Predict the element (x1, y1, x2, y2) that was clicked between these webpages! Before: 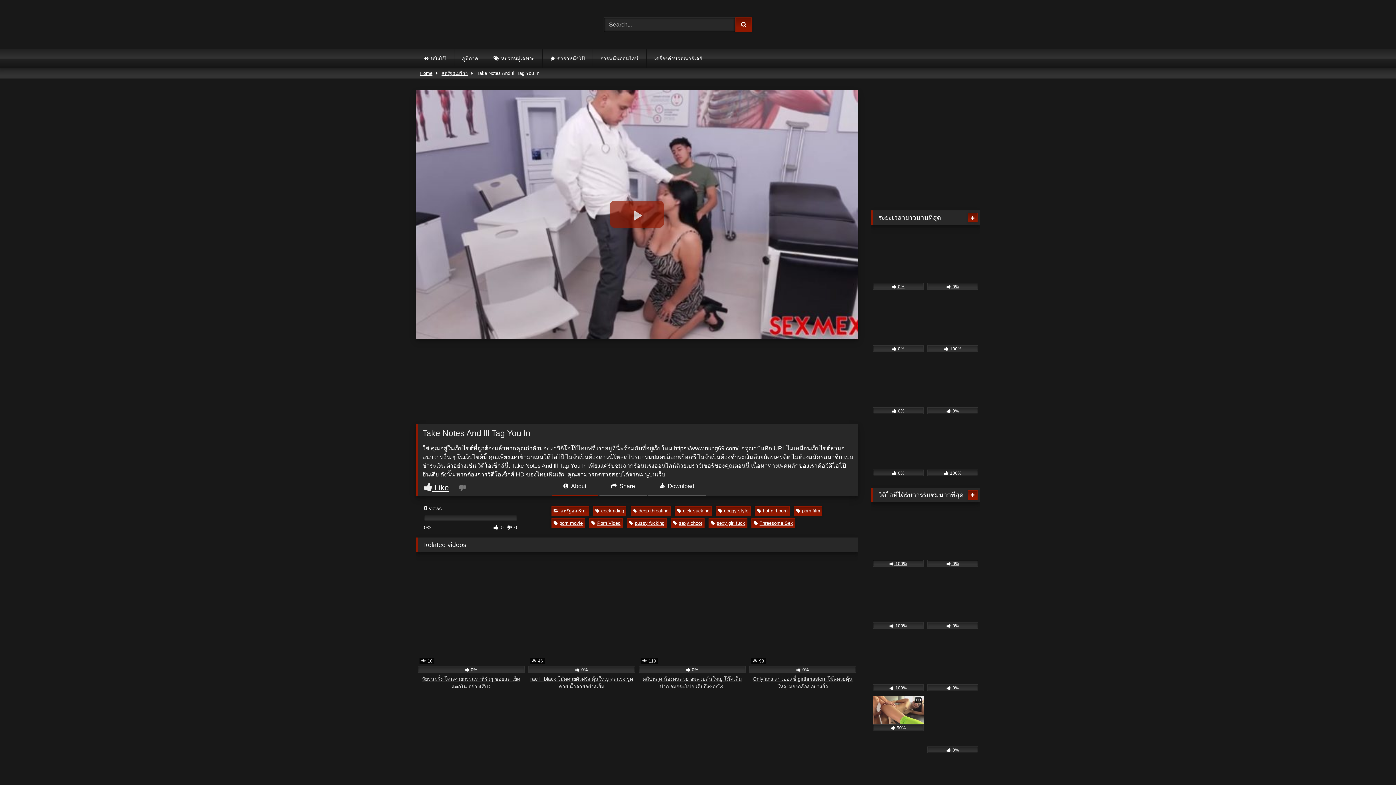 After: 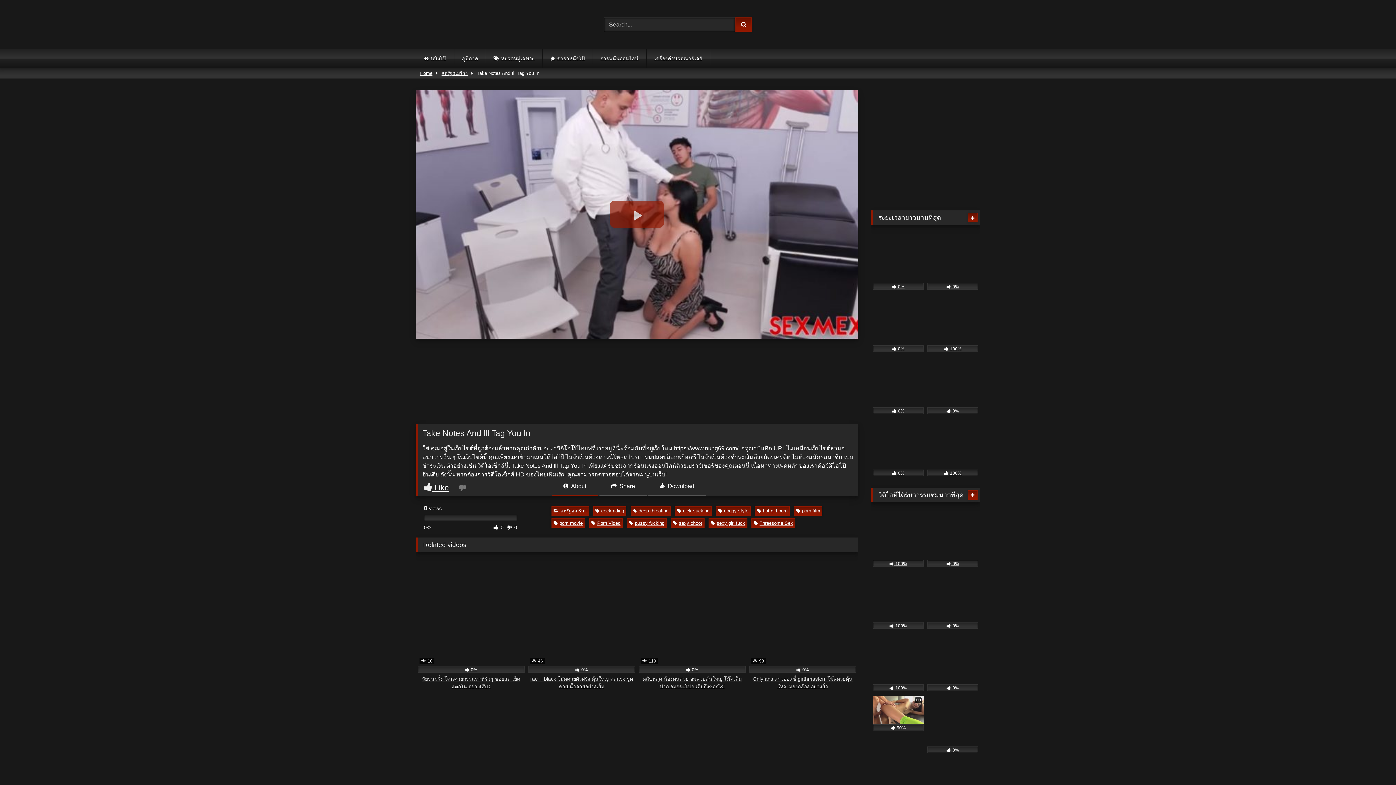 Action: bbox: (551, 482, 598, 496) label:  About